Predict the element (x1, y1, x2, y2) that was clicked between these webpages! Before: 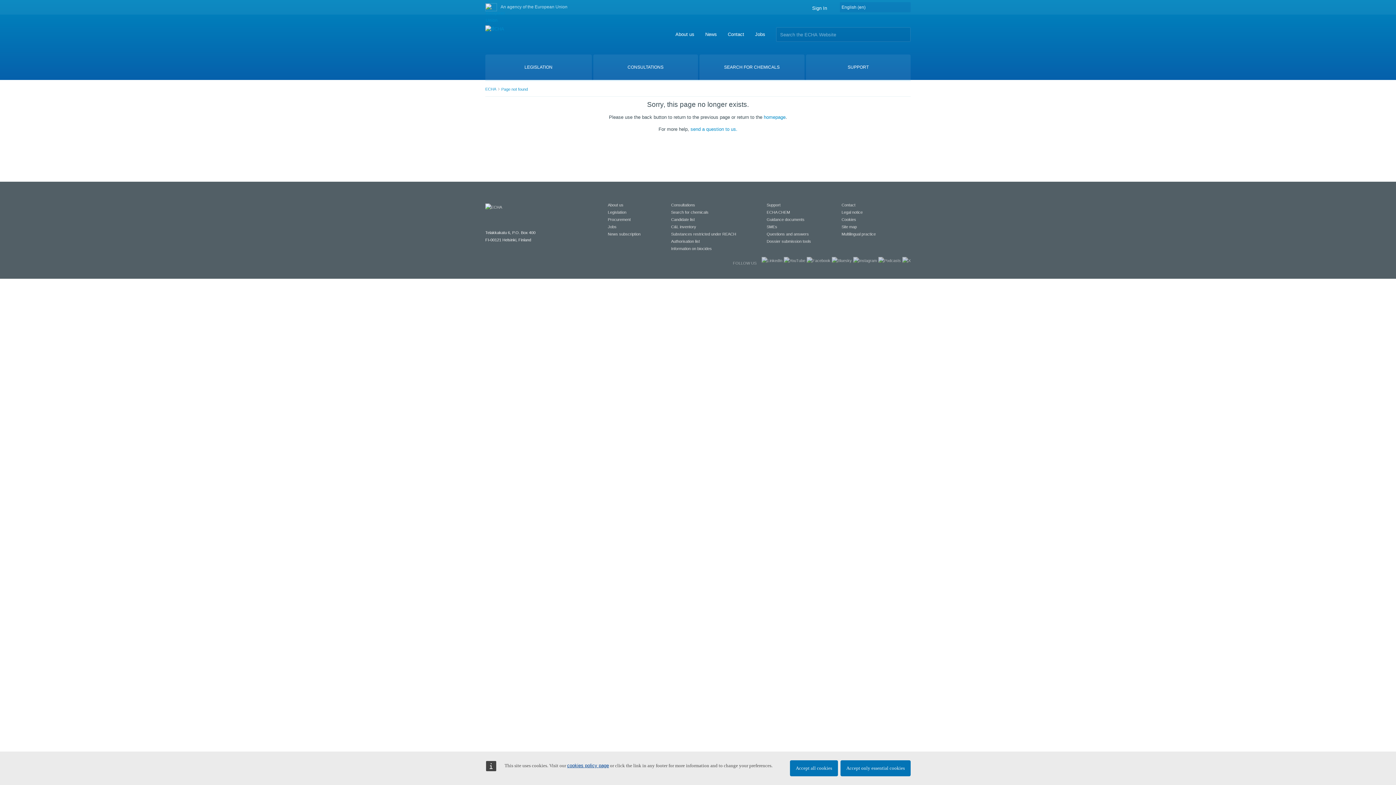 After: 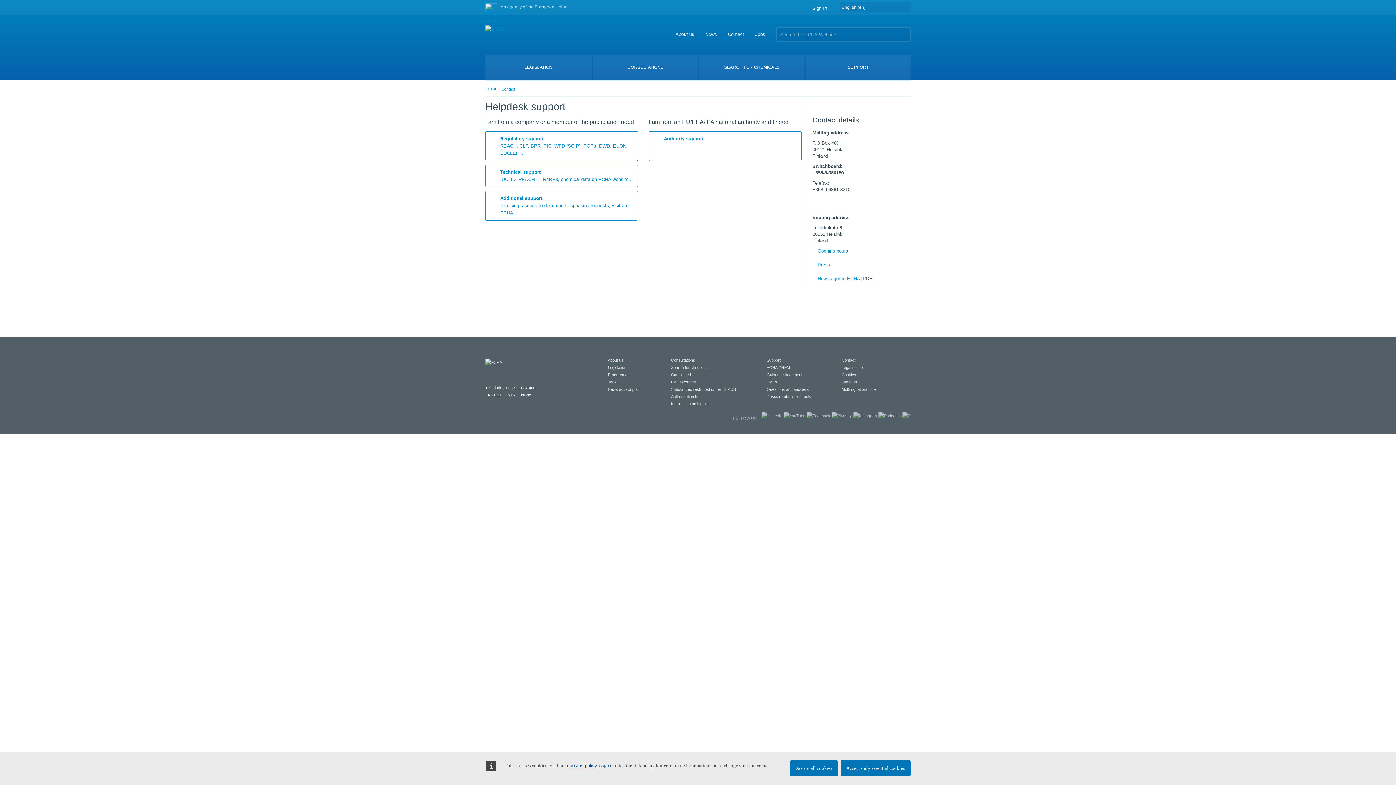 Action: label: Contact bbox: (841, 202, 855, 207)